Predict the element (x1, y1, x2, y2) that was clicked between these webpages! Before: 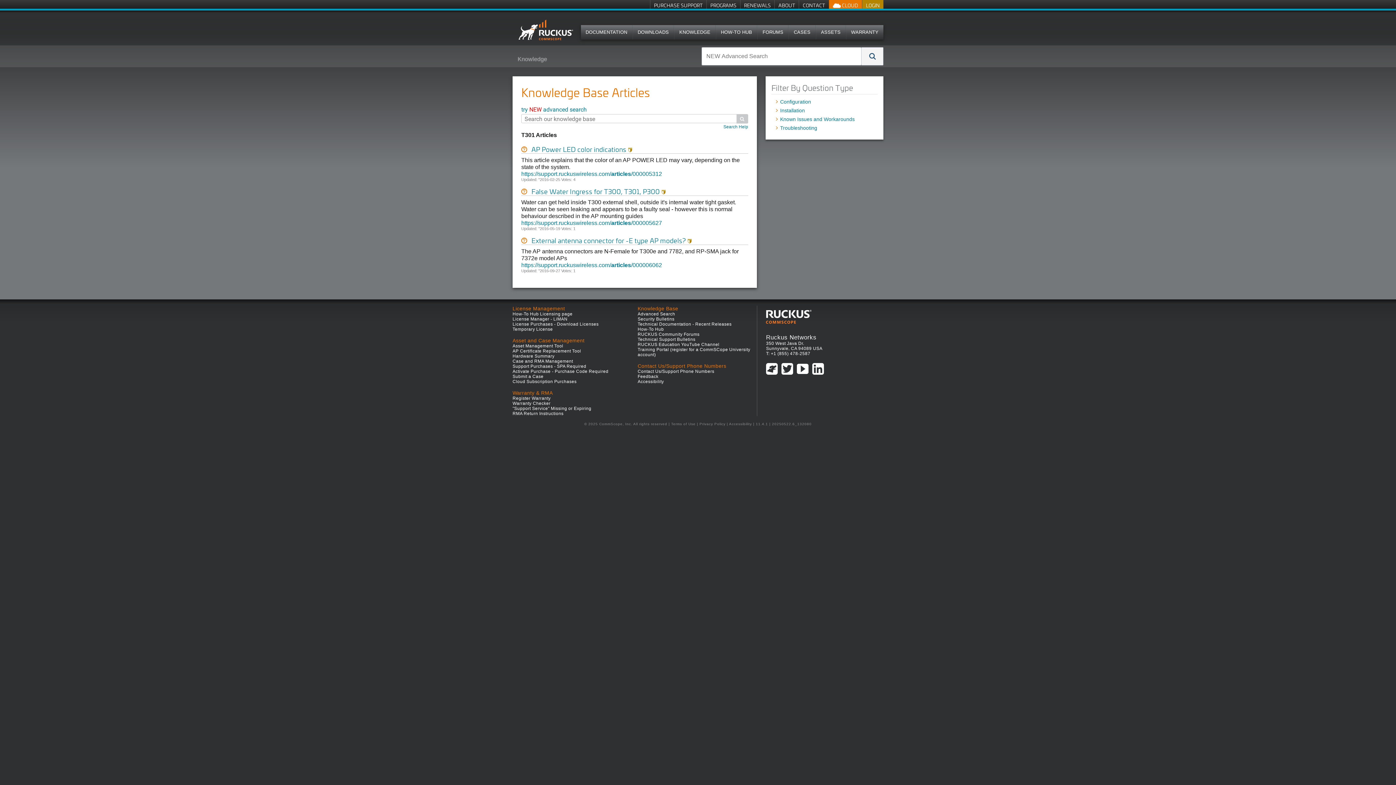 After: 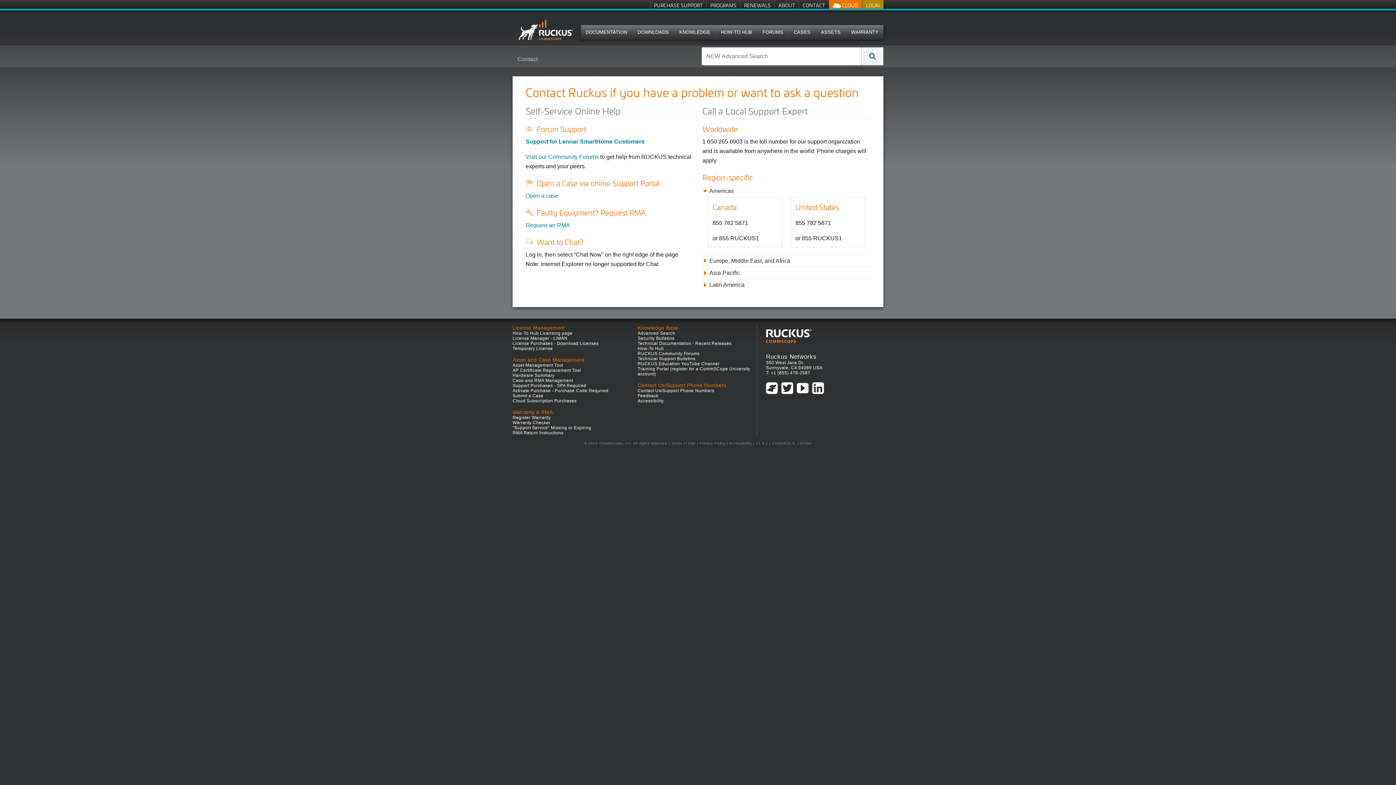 Action: label: Contact Us/Support Phone Numbers bbox: (637, 369, 714, 374)